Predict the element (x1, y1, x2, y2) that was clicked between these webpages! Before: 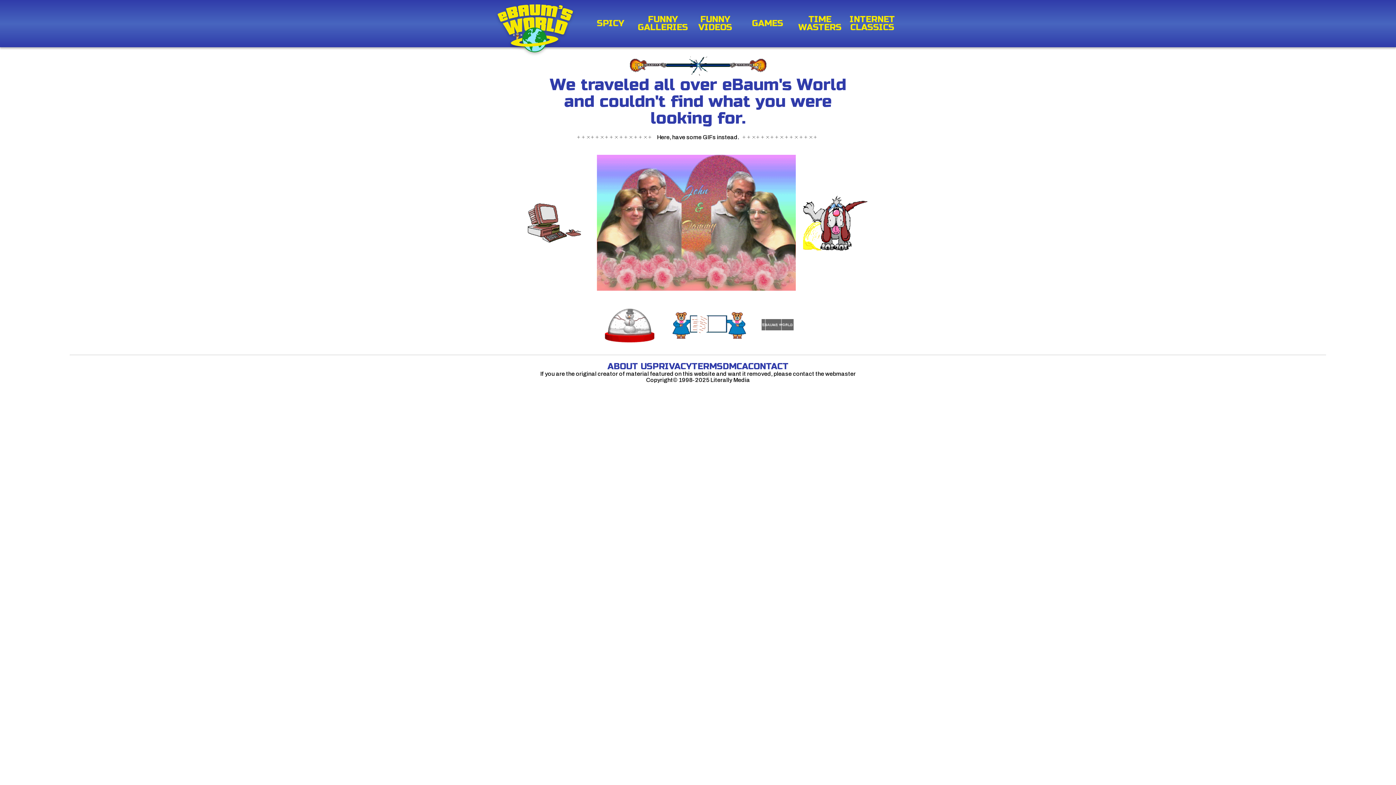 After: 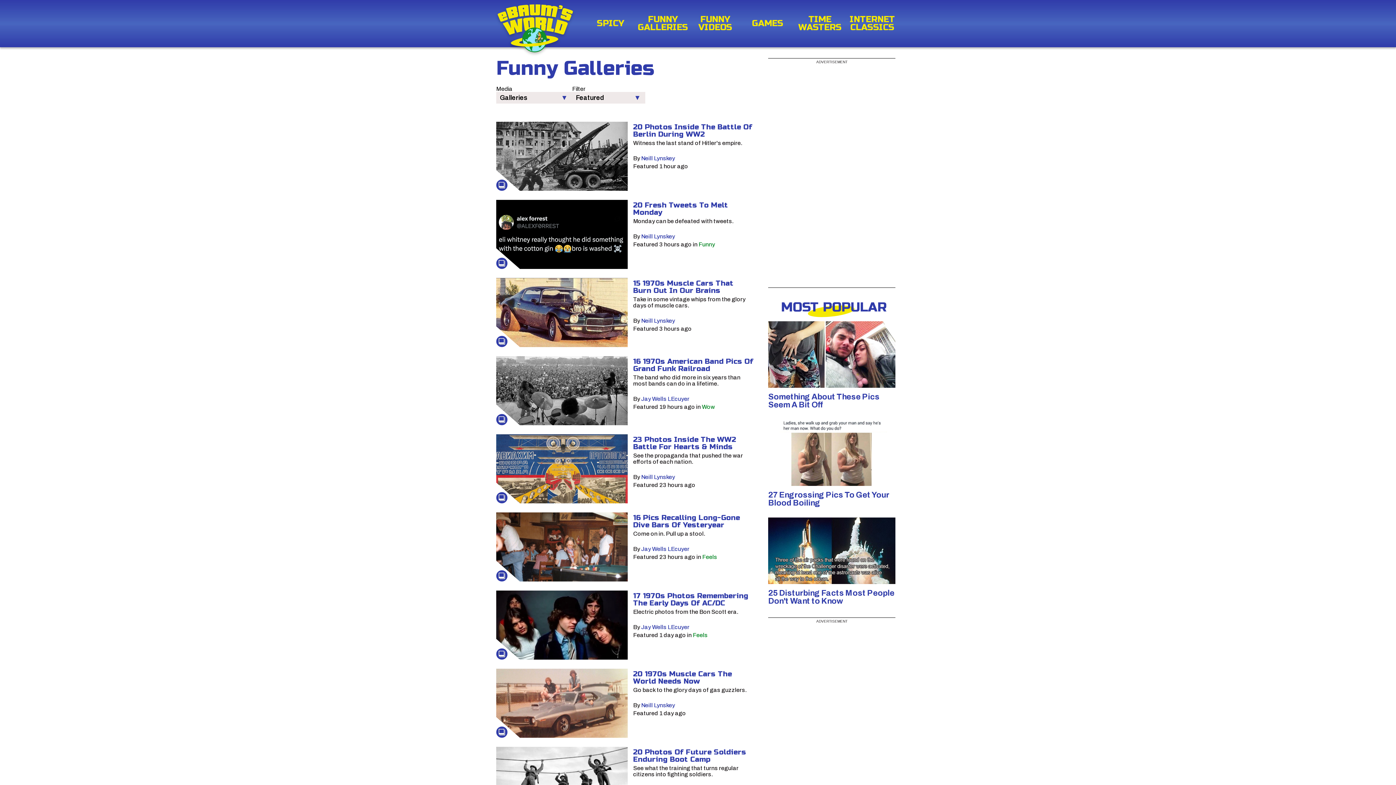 Action: label: FUNNY GALLERIES bbox: (636, 15, 689, 31)